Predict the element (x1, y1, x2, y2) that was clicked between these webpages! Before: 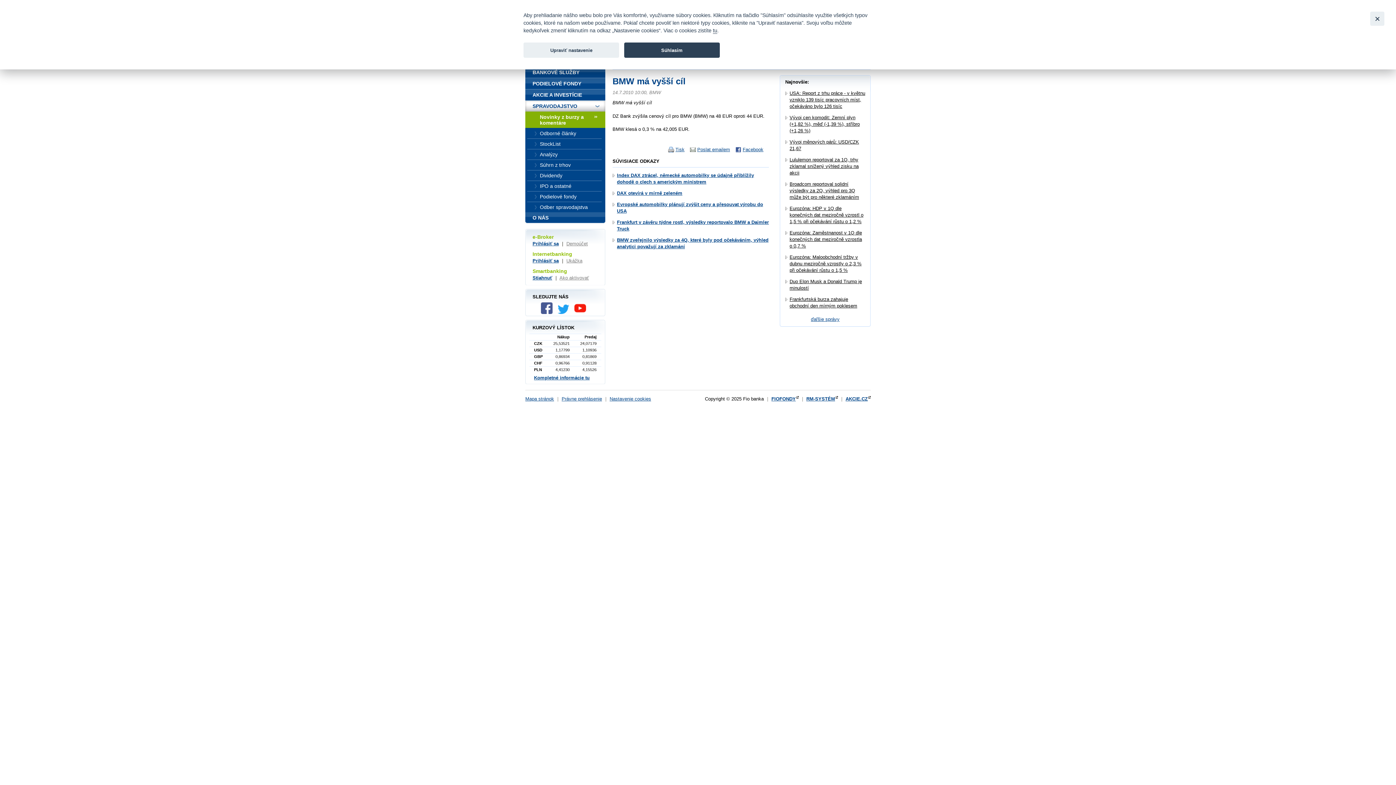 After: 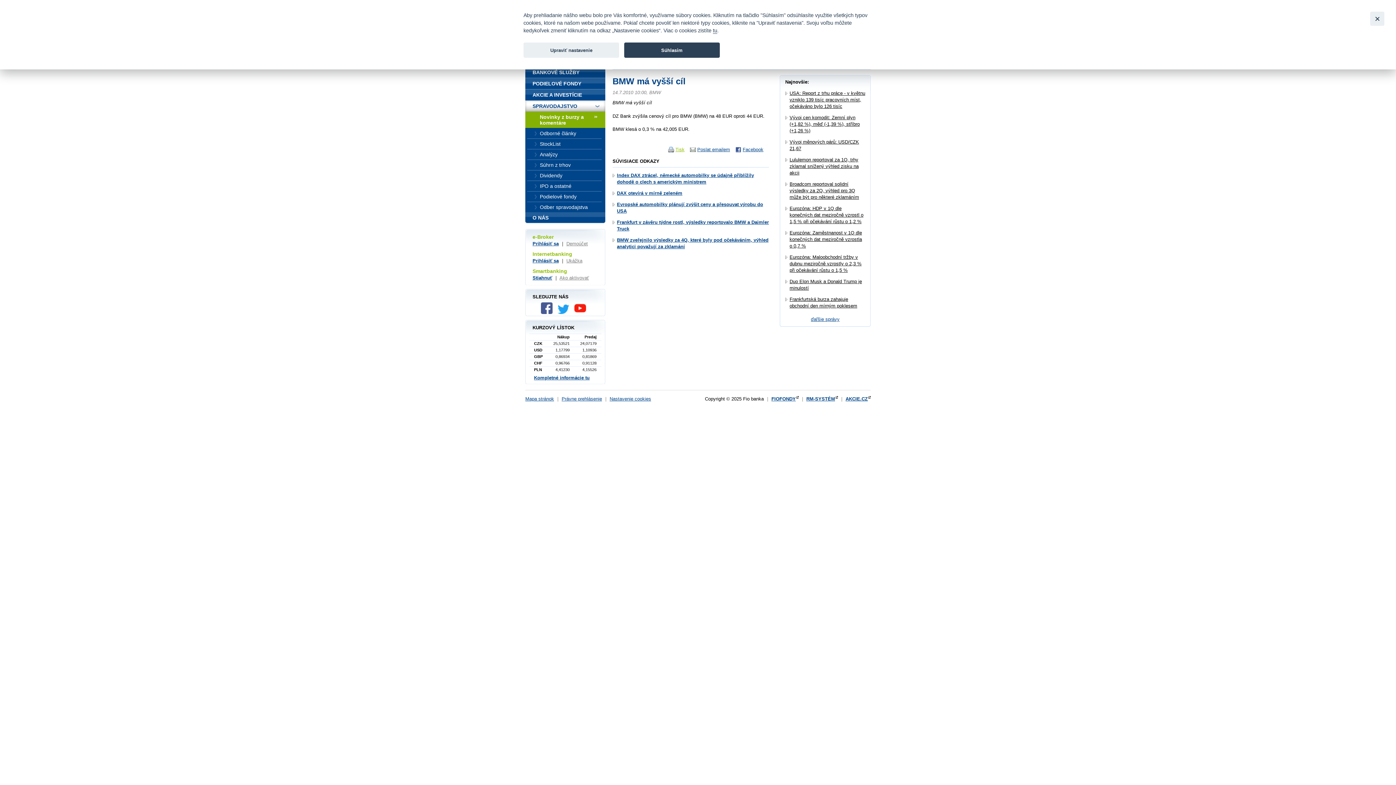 Action: label: Tisk bbox: (668, 146, 690, 152)